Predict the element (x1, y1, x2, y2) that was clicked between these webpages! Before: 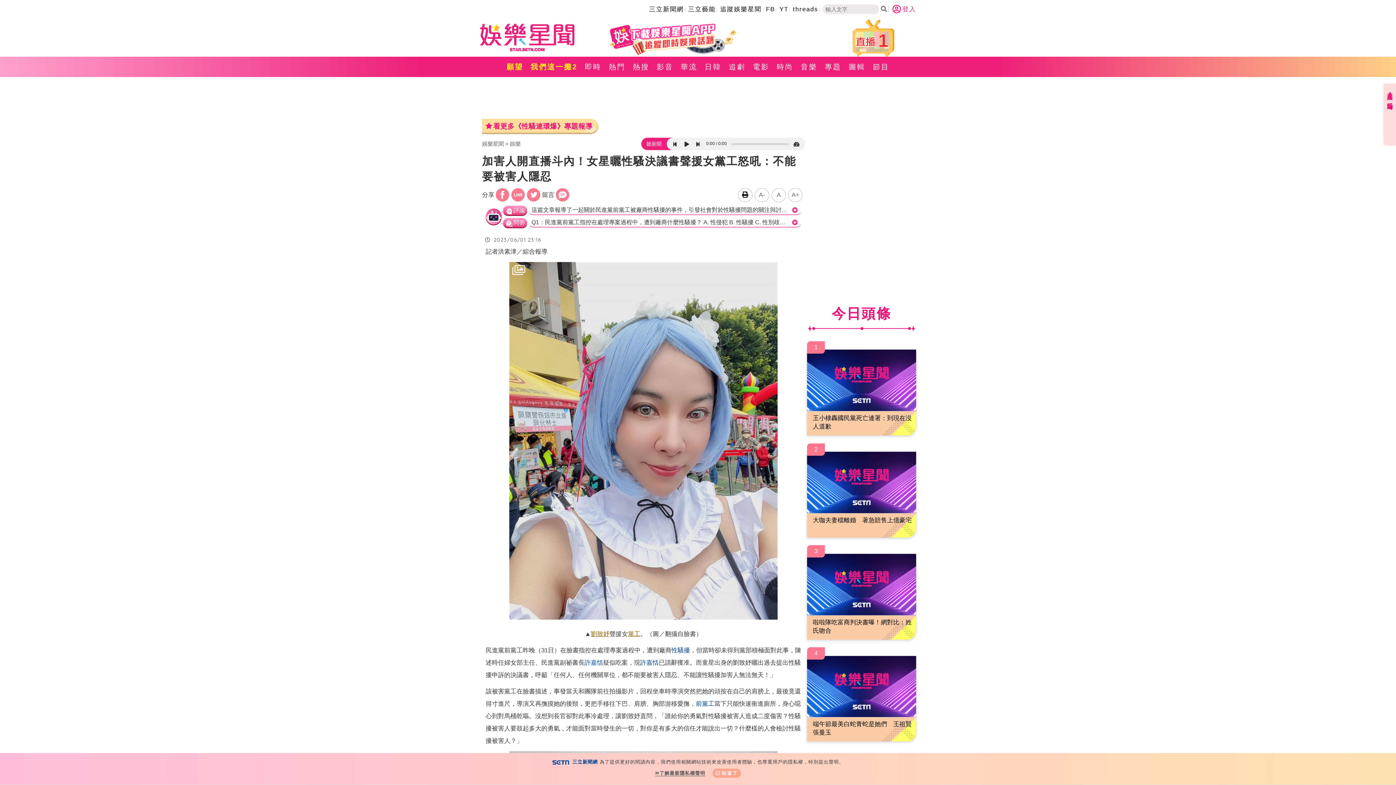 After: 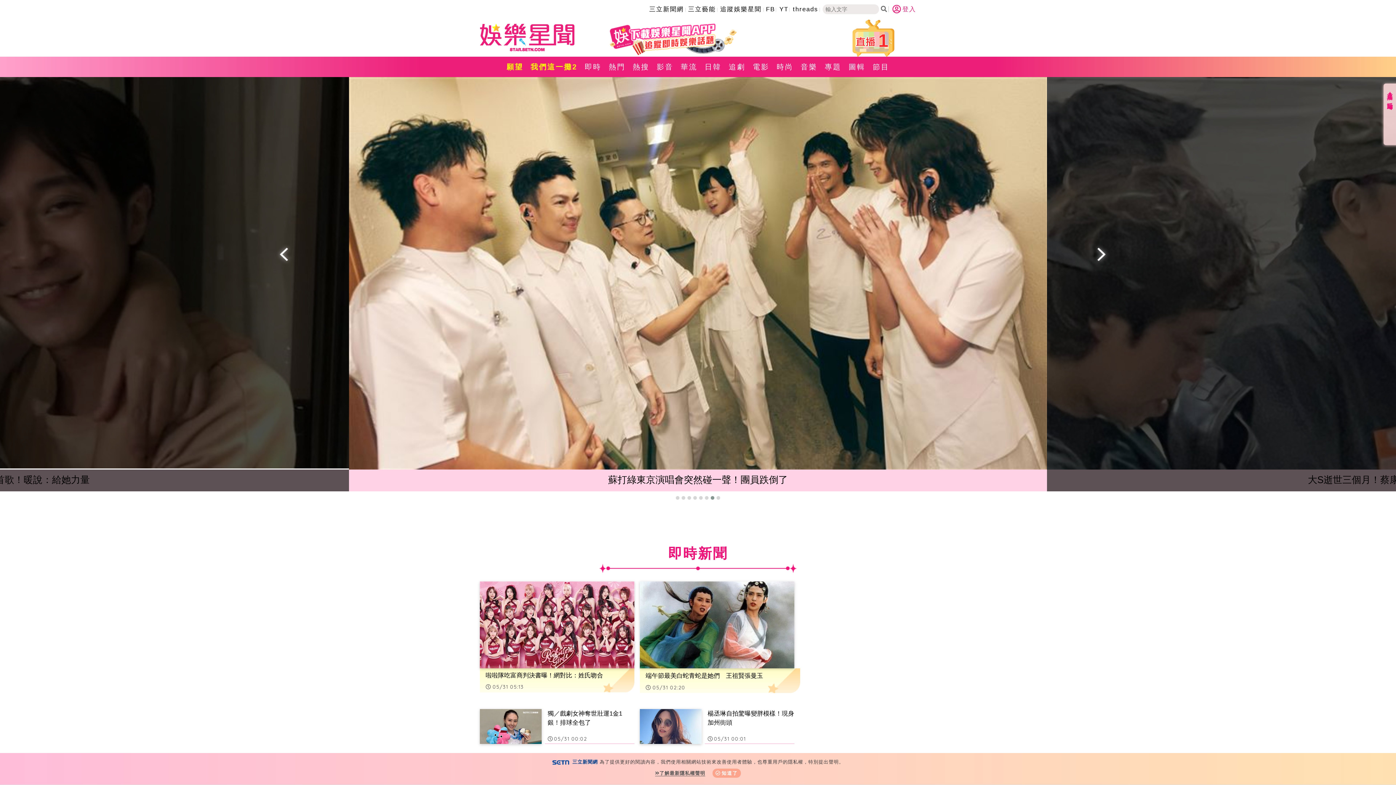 Action: bbox: (480, 18, 574, 56)